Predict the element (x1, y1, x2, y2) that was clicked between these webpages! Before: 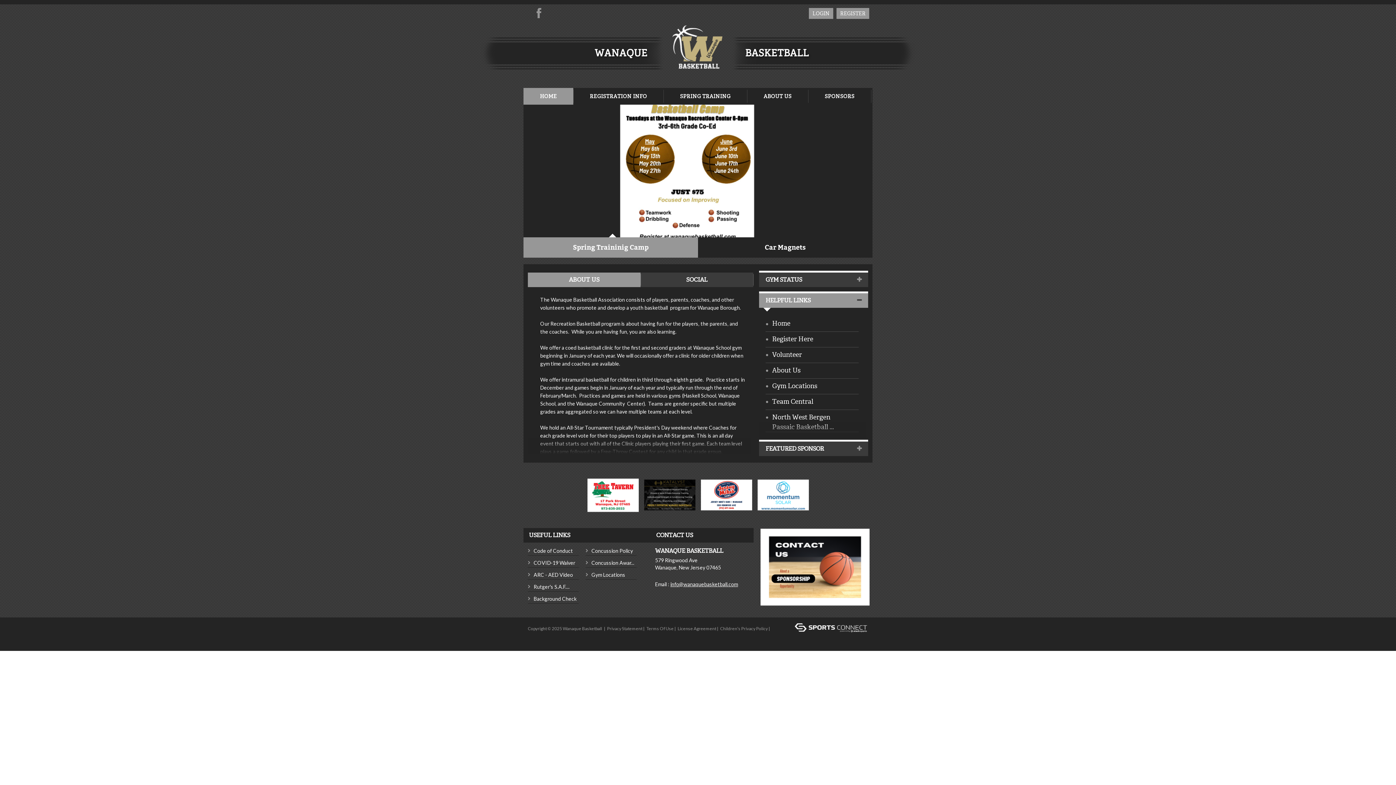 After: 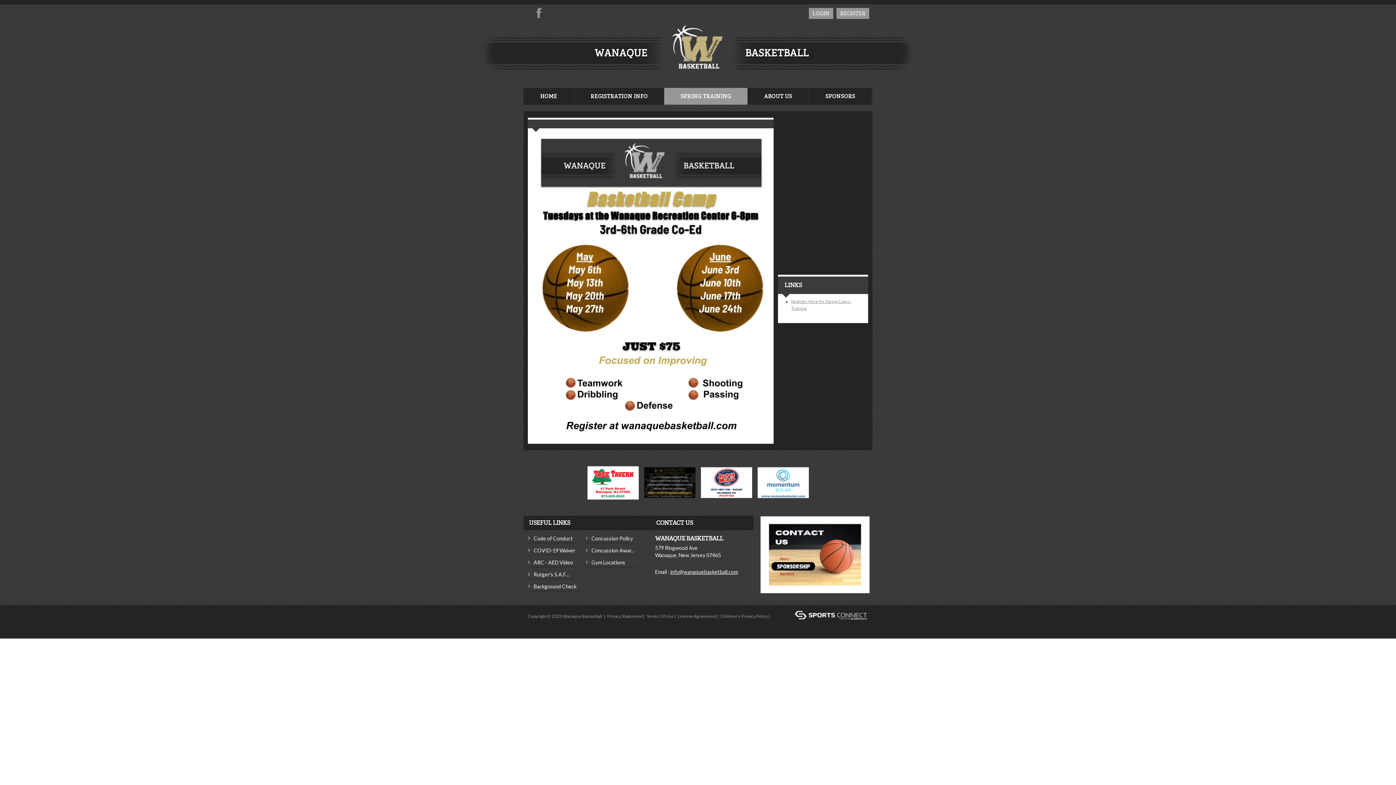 Action: bbox: (663, 88, 747, 104) label: SPRING TRAINING